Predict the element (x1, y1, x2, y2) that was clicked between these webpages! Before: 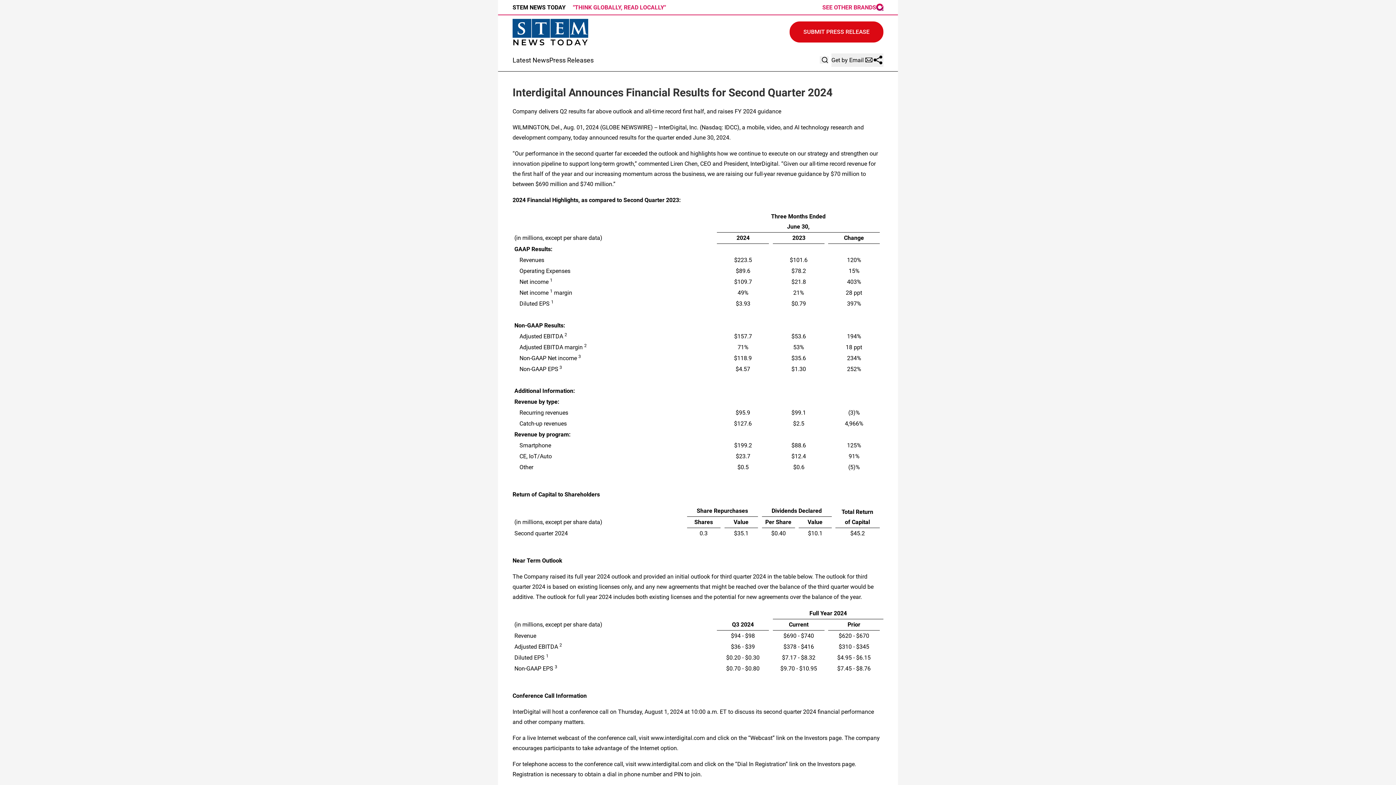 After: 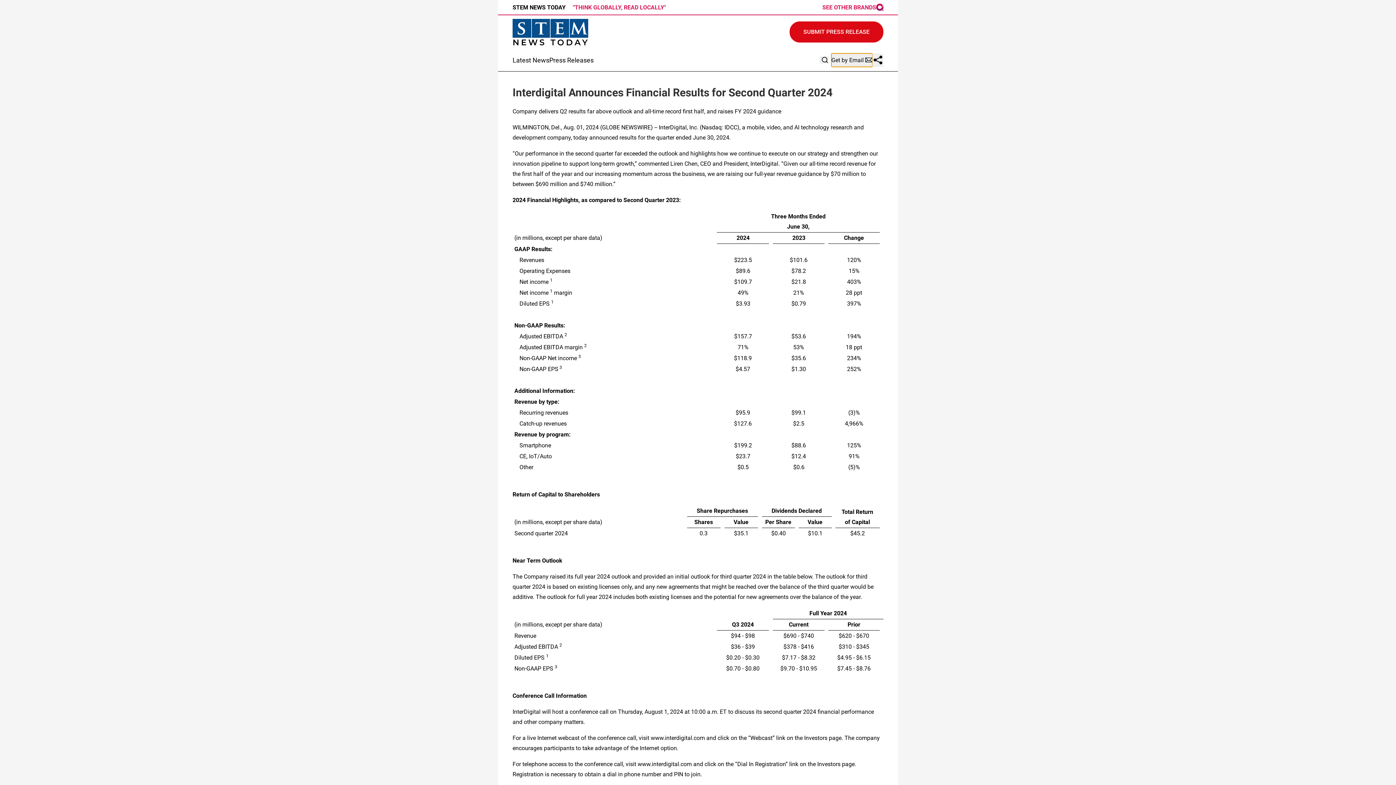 Action: label: Get by Email bbox: (831, 53, 872, 66)